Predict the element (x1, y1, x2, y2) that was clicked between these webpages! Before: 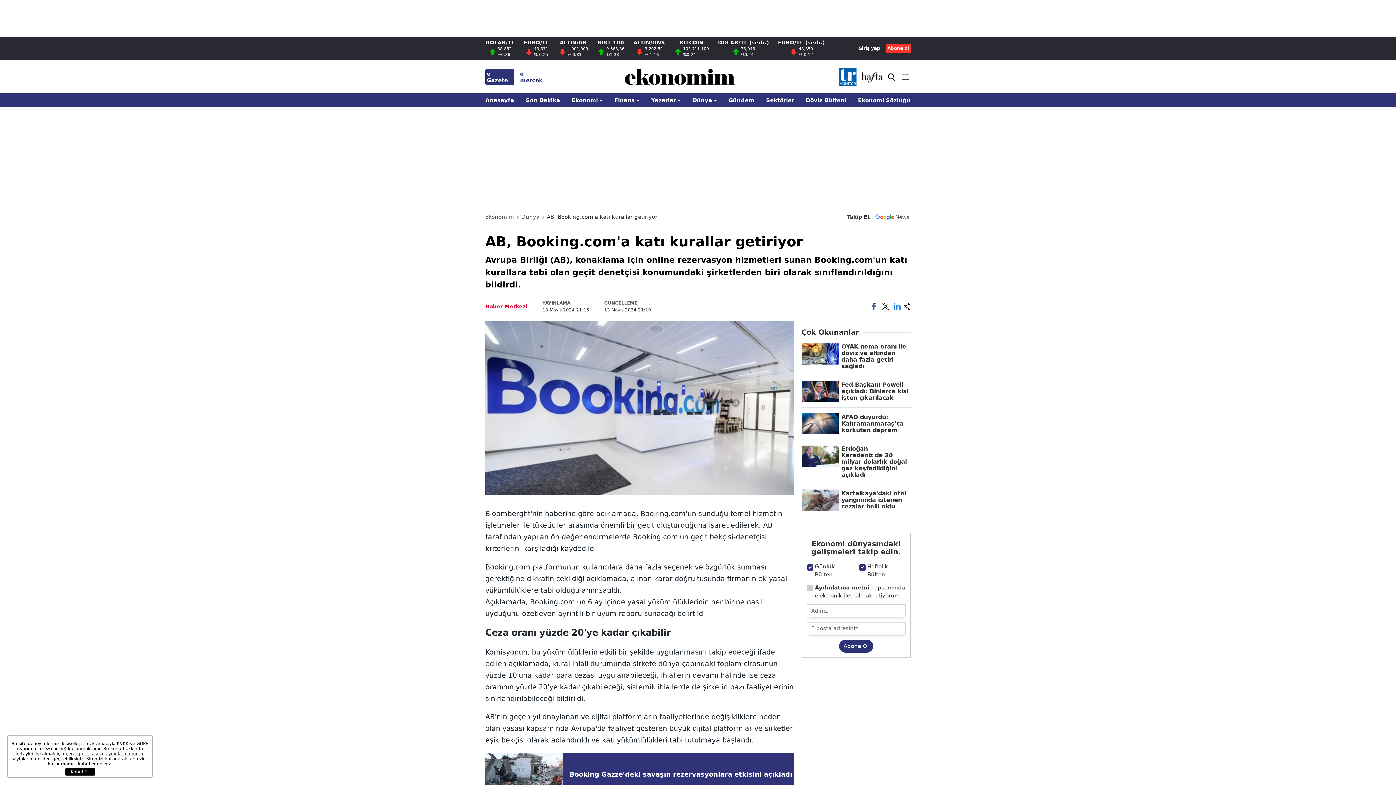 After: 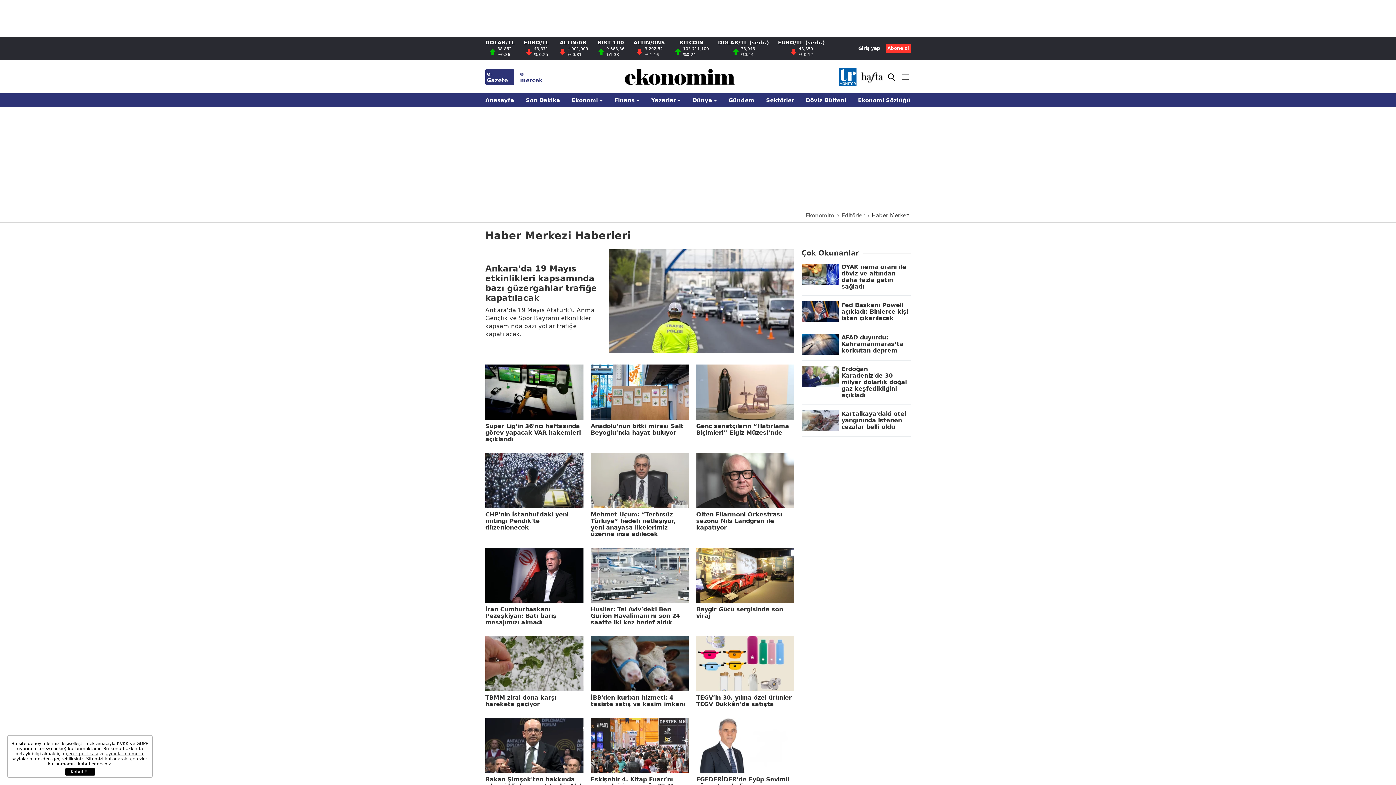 Action: label: Haber Merkezi bbox: (485, 303, 527, 309)